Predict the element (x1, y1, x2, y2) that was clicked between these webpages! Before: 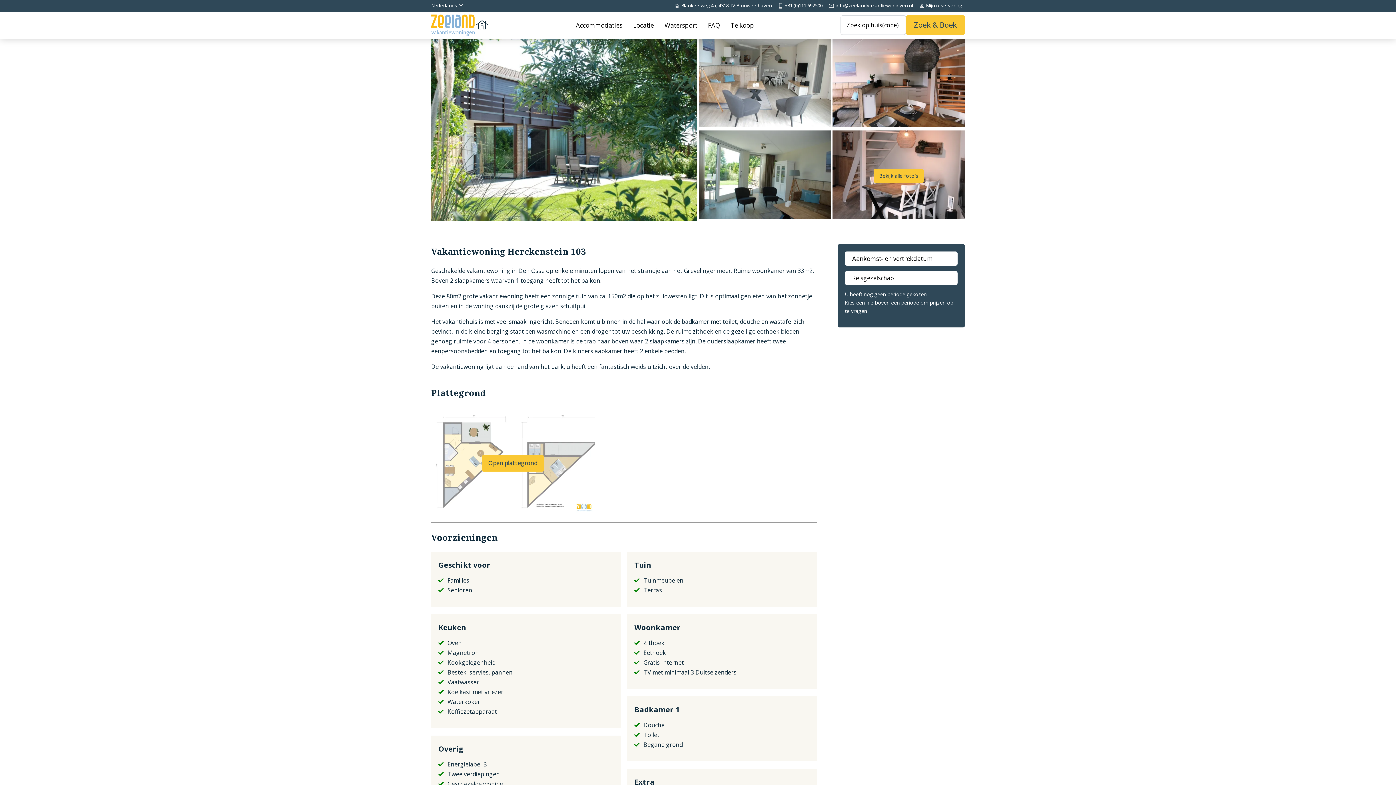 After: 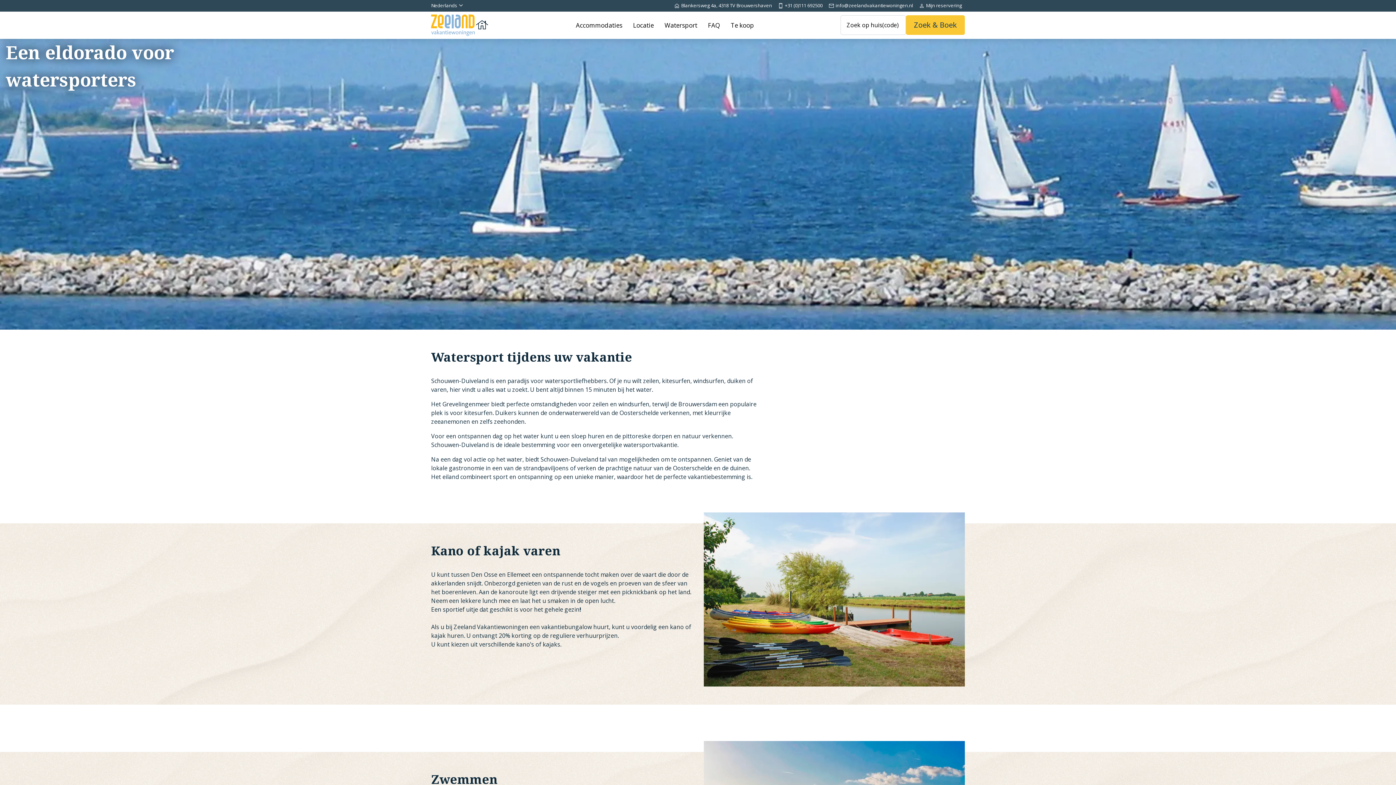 Action: label: Watersport bbox: (660, 14, 702, 35)